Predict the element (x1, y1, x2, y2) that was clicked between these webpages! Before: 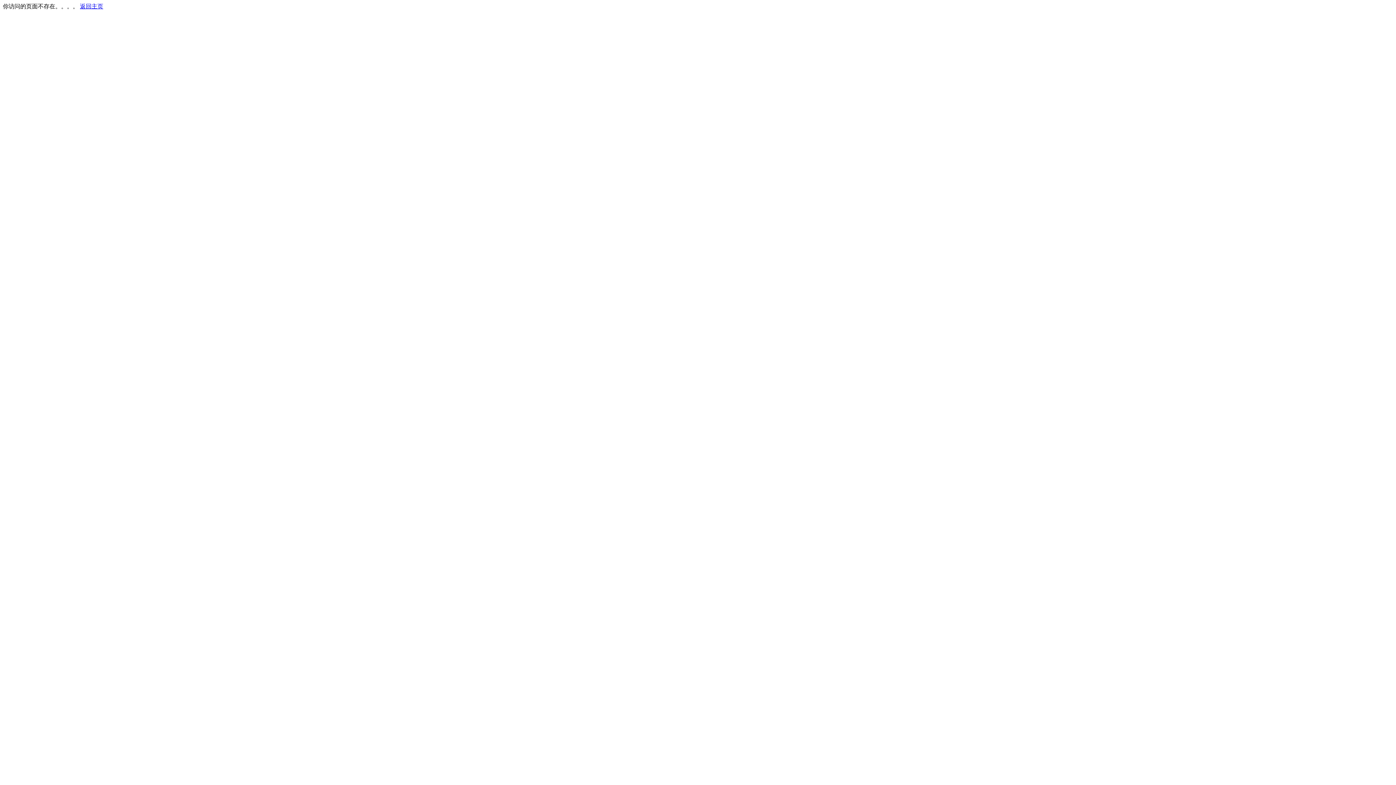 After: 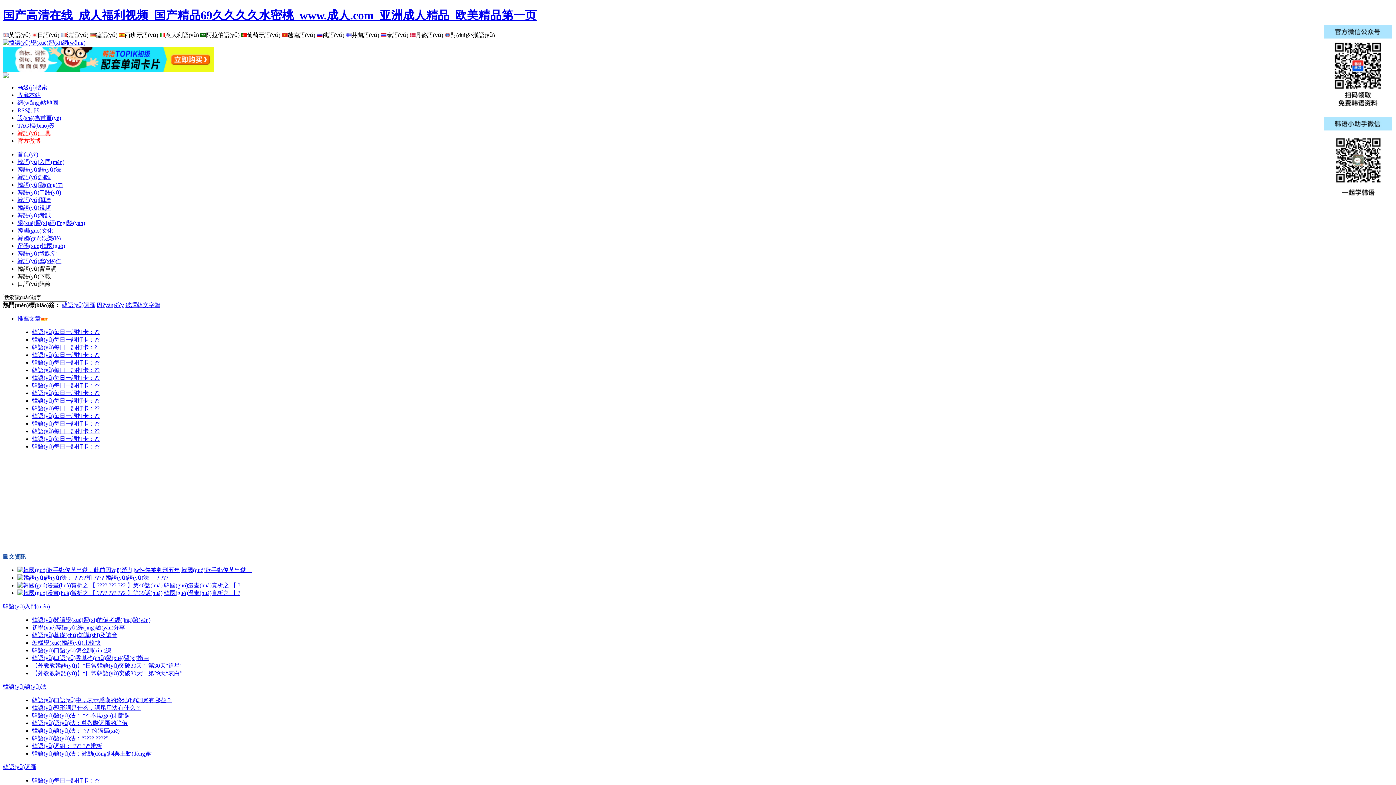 Action: bbox: (80, 3, 103, 9) label: 返回主页